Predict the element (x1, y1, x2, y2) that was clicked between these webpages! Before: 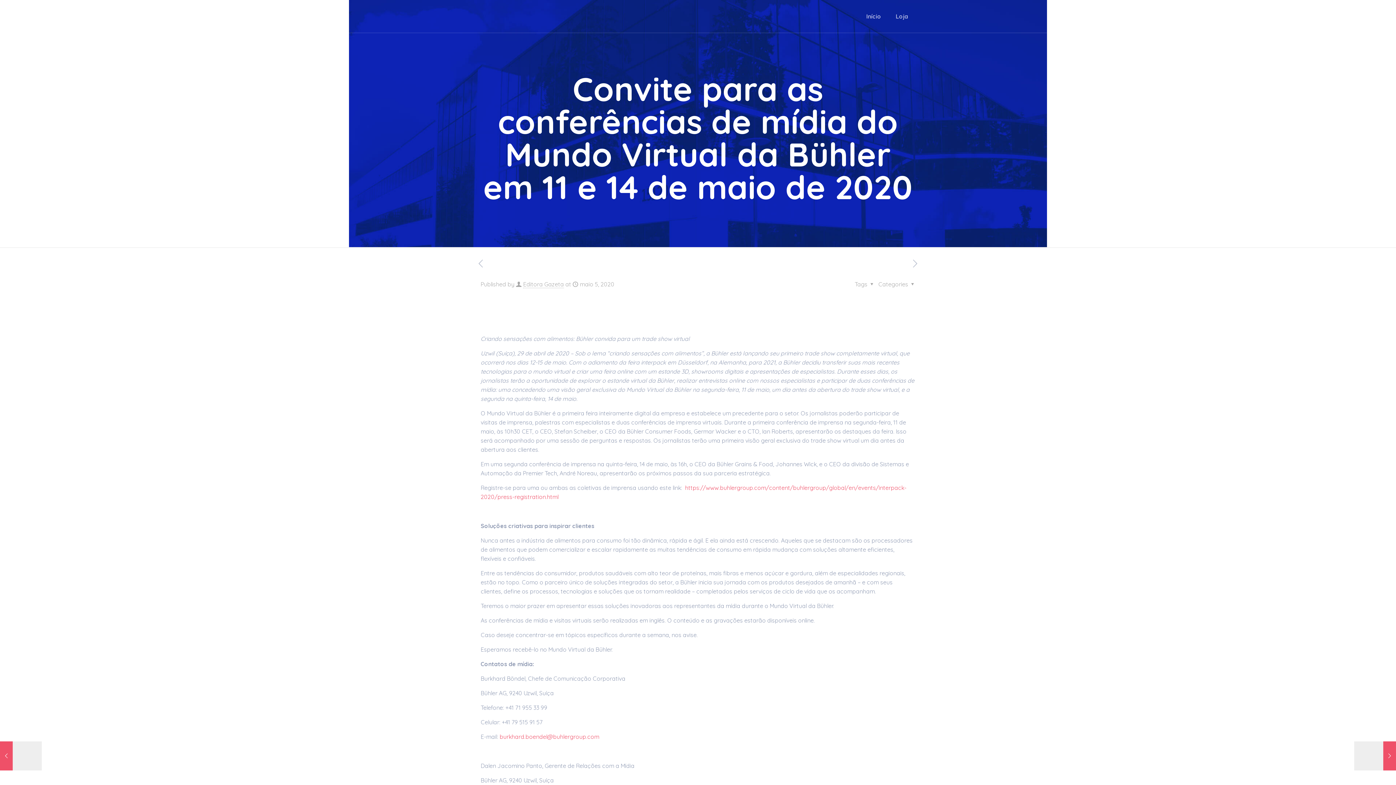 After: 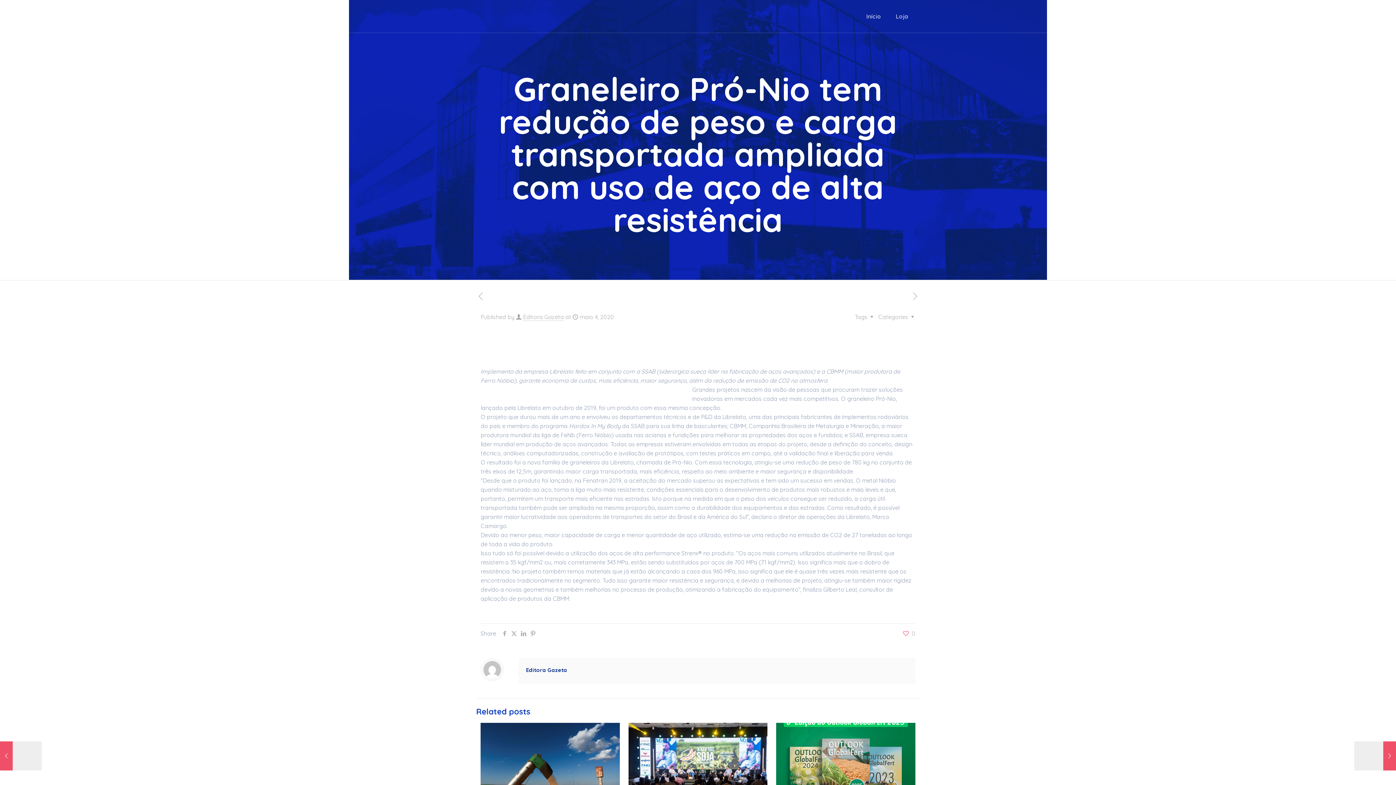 Action: bbox: (0, 741, 41, 770) label: Graneleiro Pró-Nio tem redução de peso e carga transportada ampliada com uso de aço de alta resistência
maio 4, 2020